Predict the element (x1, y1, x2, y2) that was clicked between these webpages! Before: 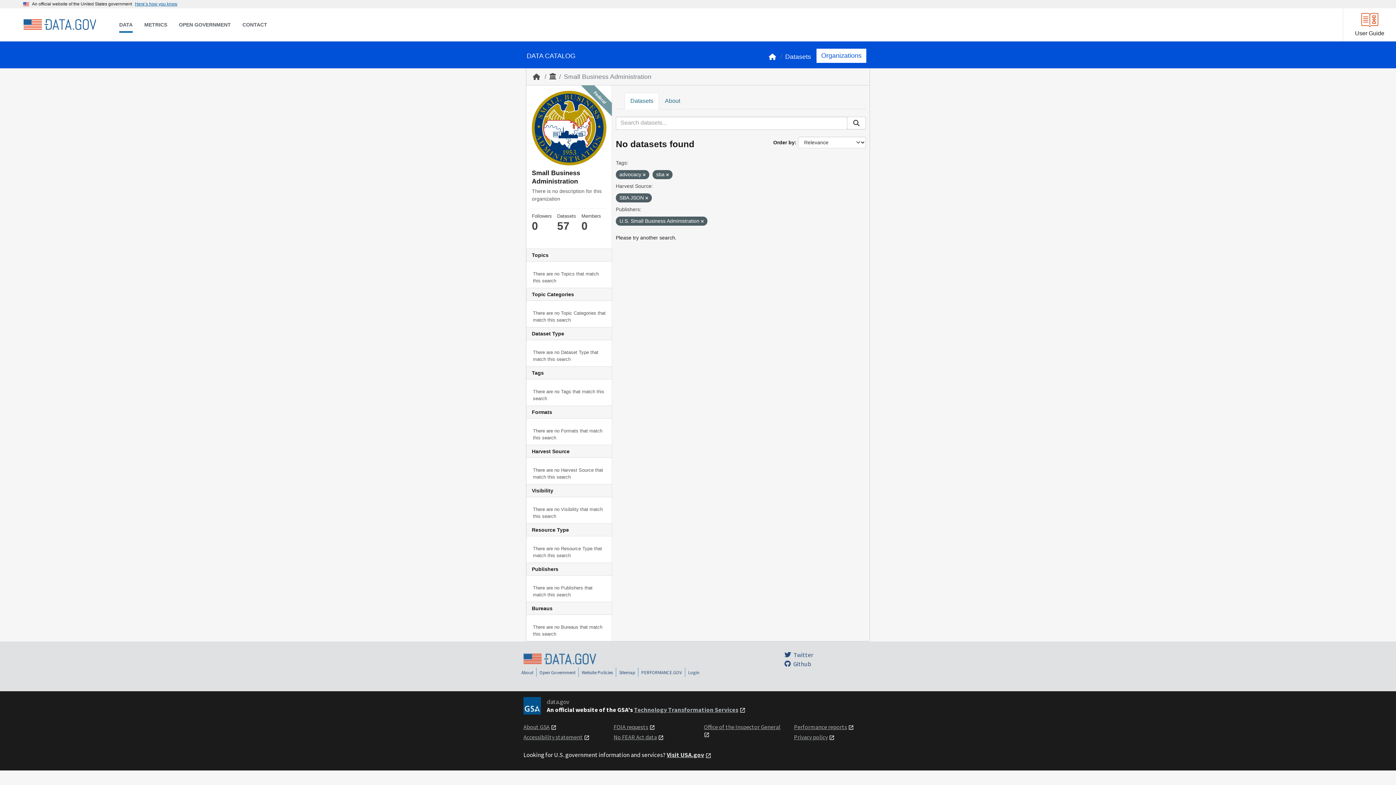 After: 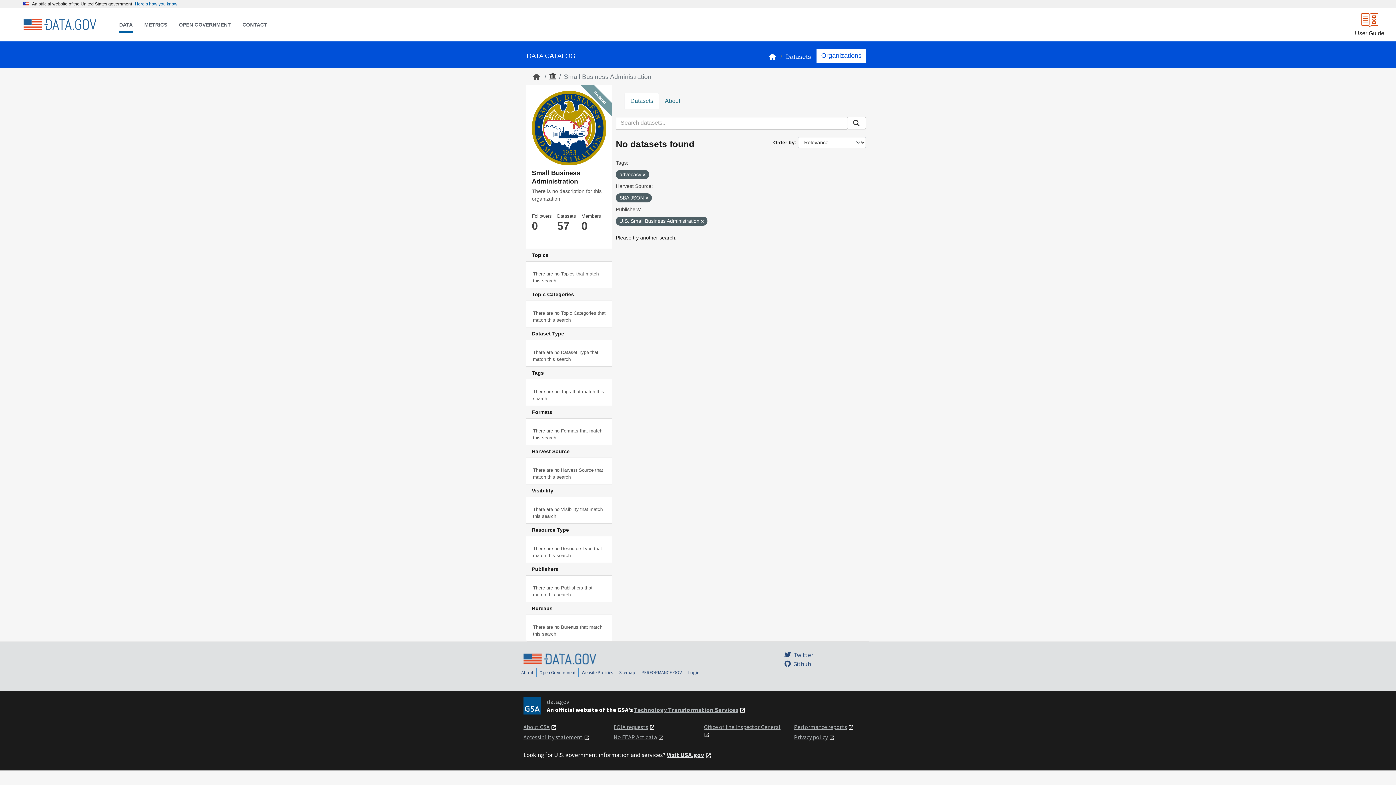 Action: bbox: (666, 172, 669, 177)